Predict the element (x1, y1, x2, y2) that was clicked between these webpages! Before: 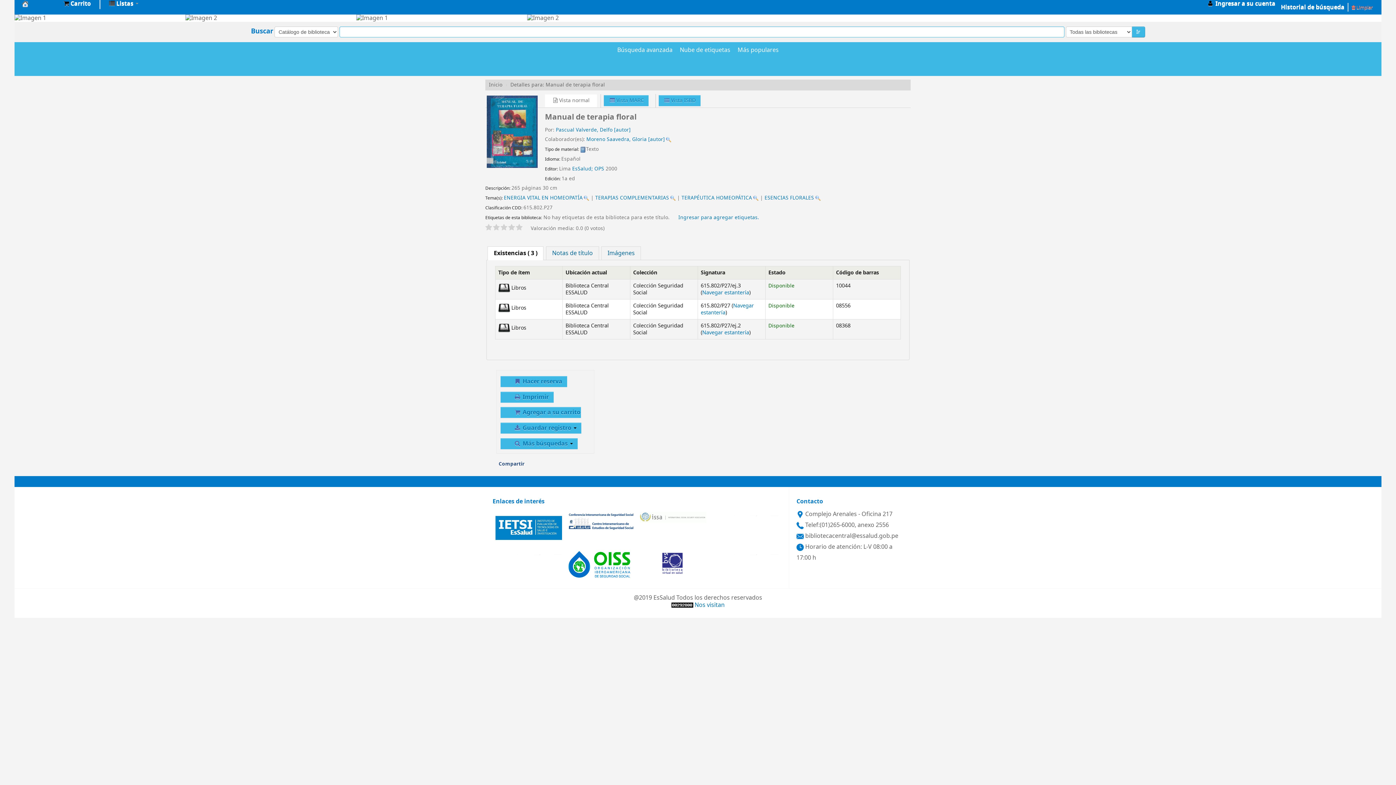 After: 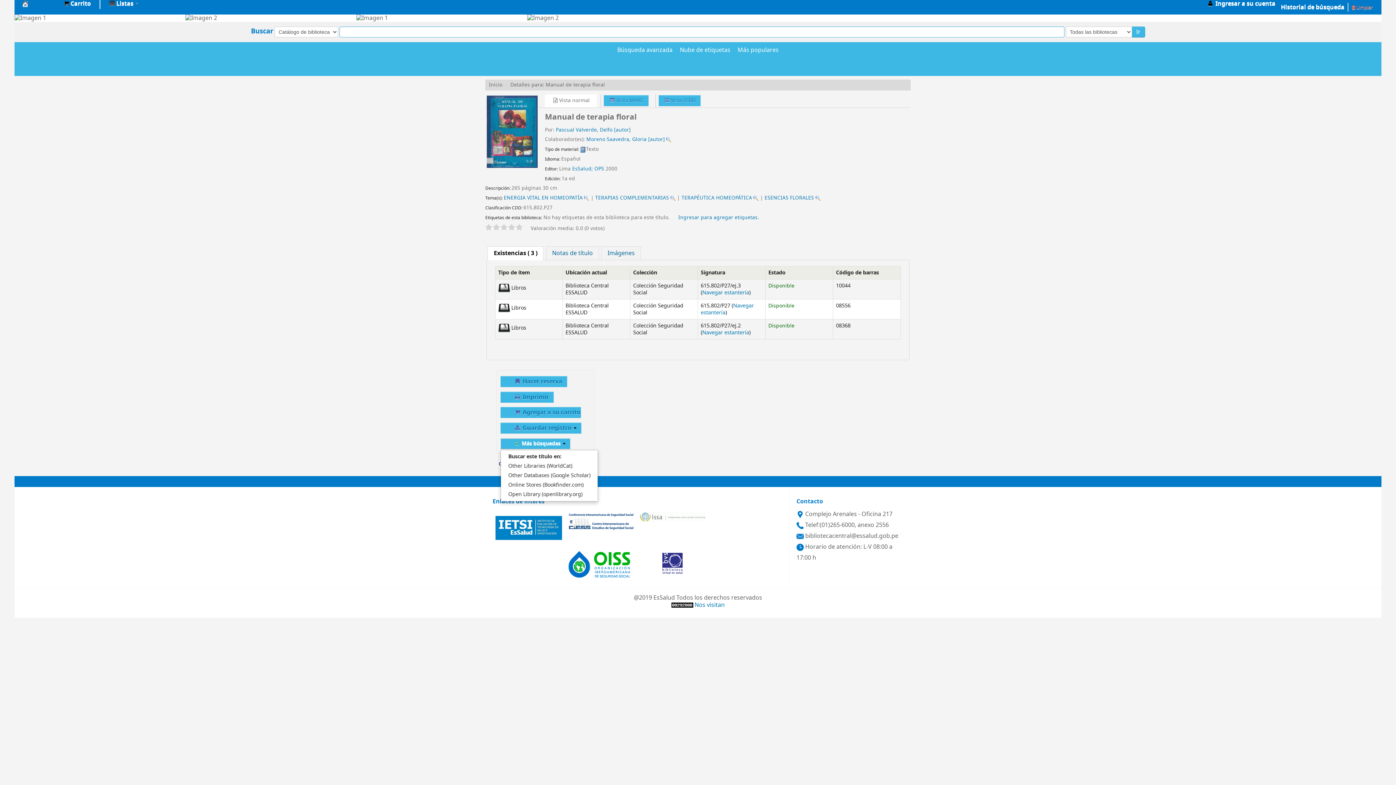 Action: bbox: (500, 438, 577, 449) label:  Más búsquedas 